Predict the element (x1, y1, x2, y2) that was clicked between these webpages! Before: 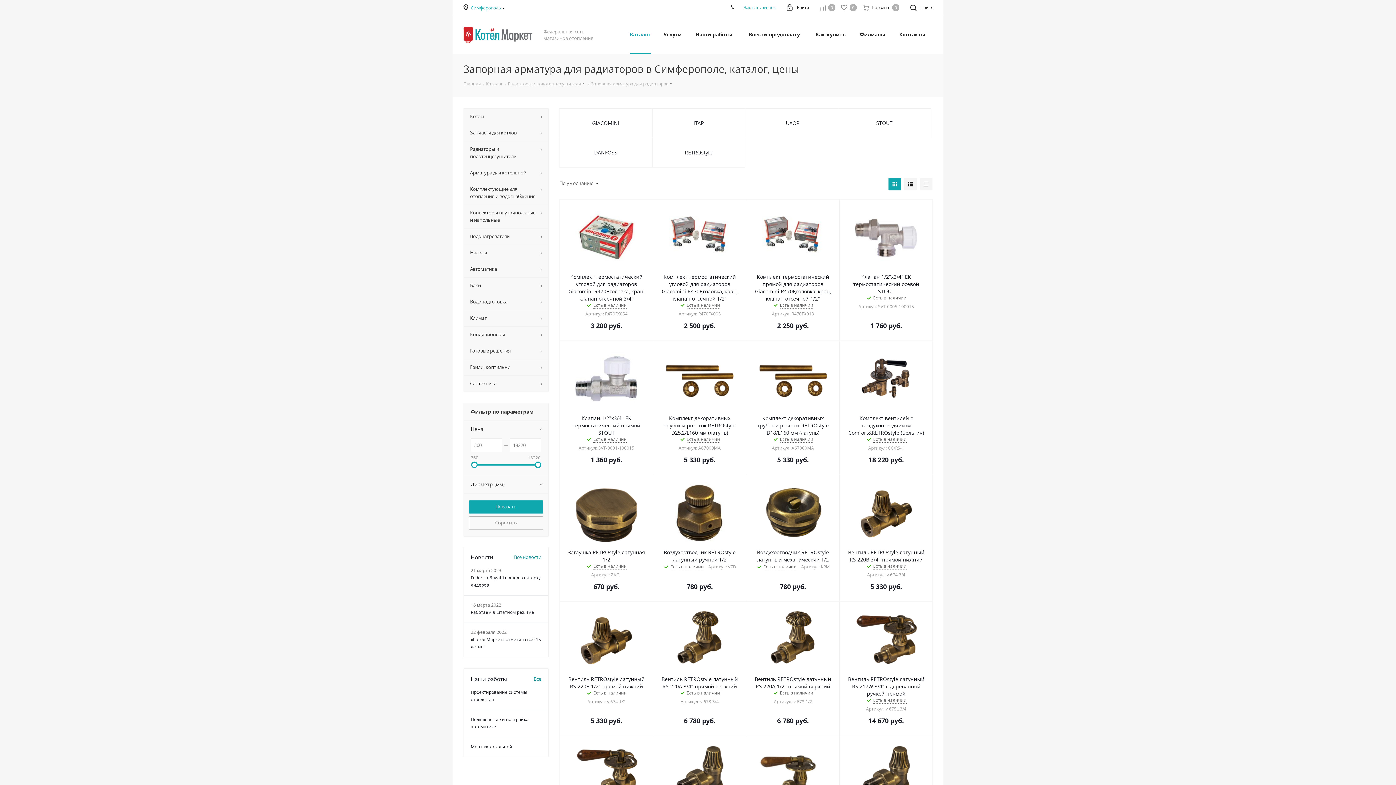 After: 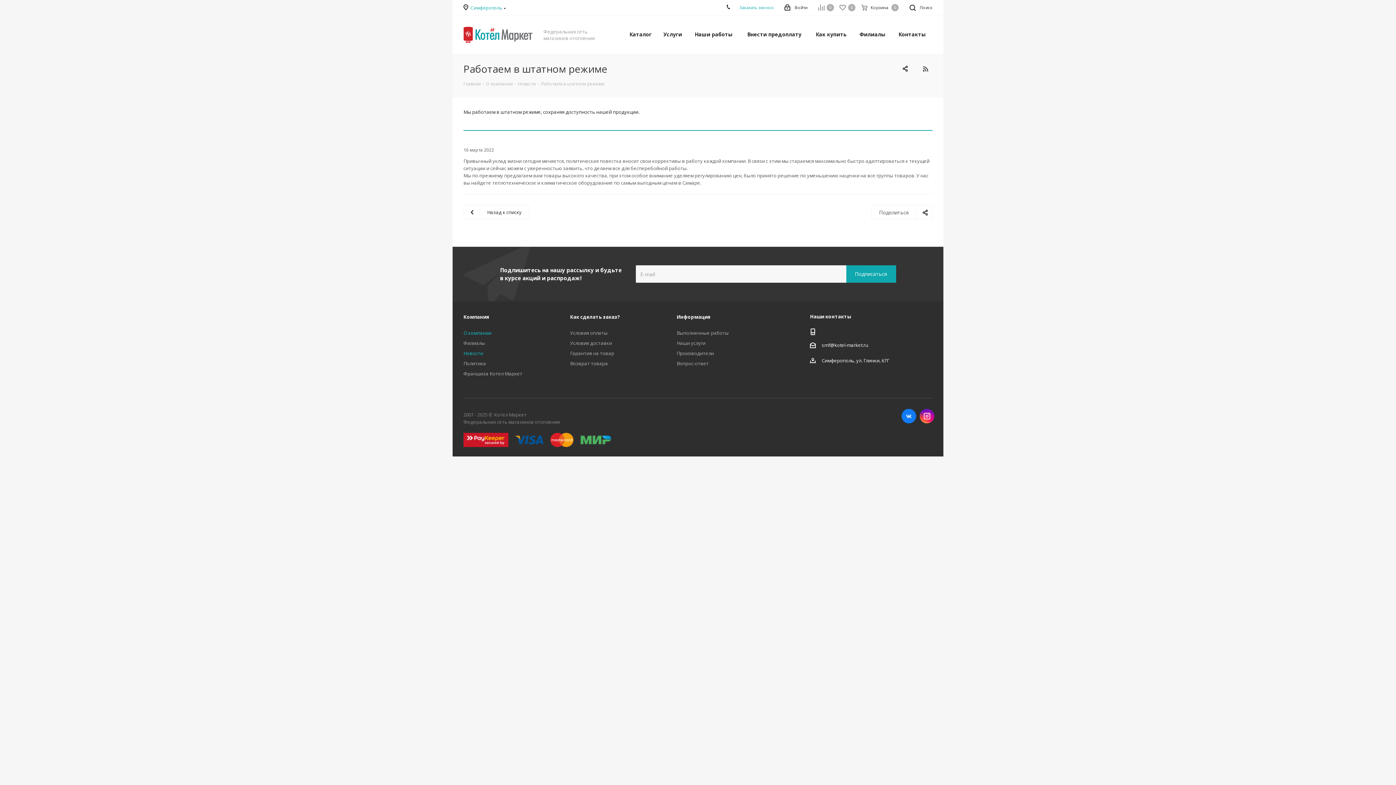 Action: label: Работаем в штатном режиме bbox: (470, 609, 534, 615)